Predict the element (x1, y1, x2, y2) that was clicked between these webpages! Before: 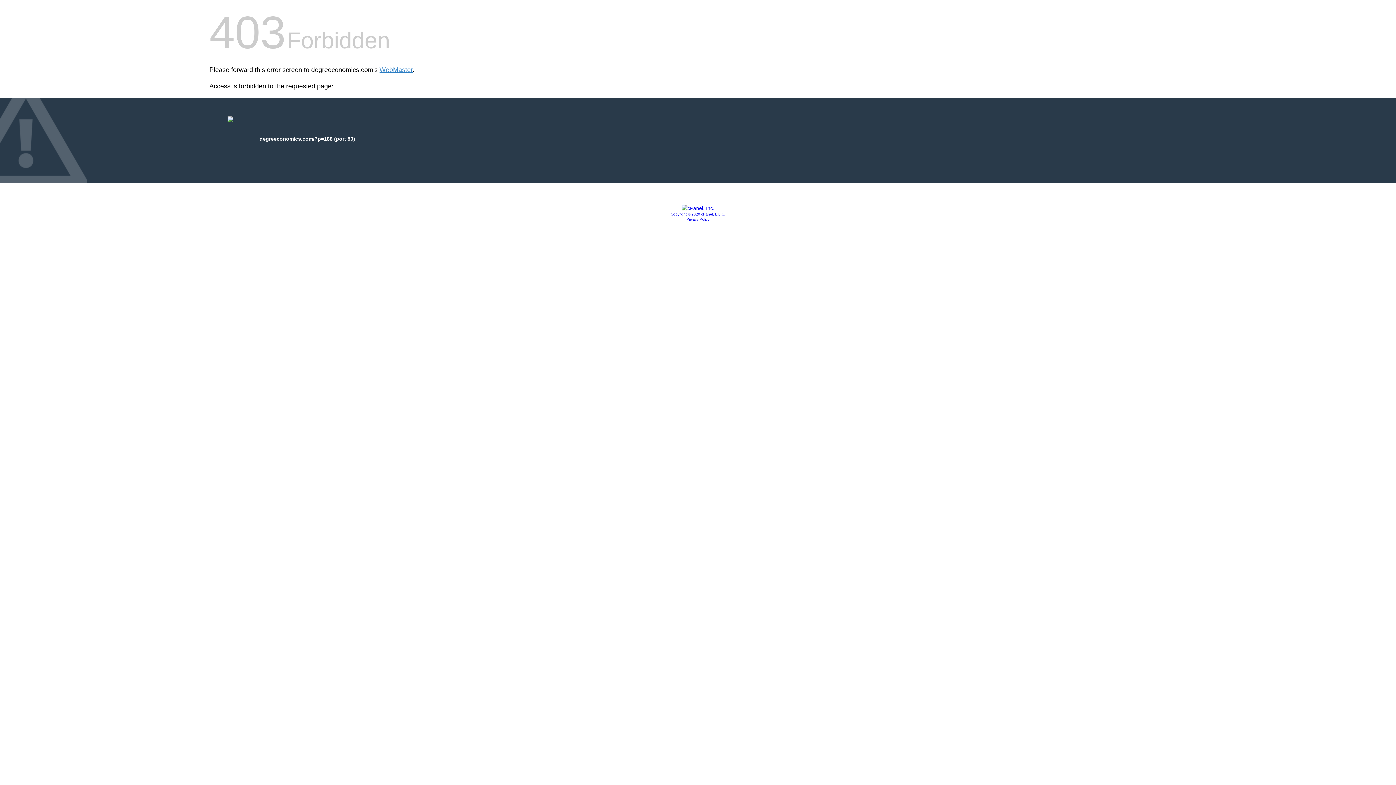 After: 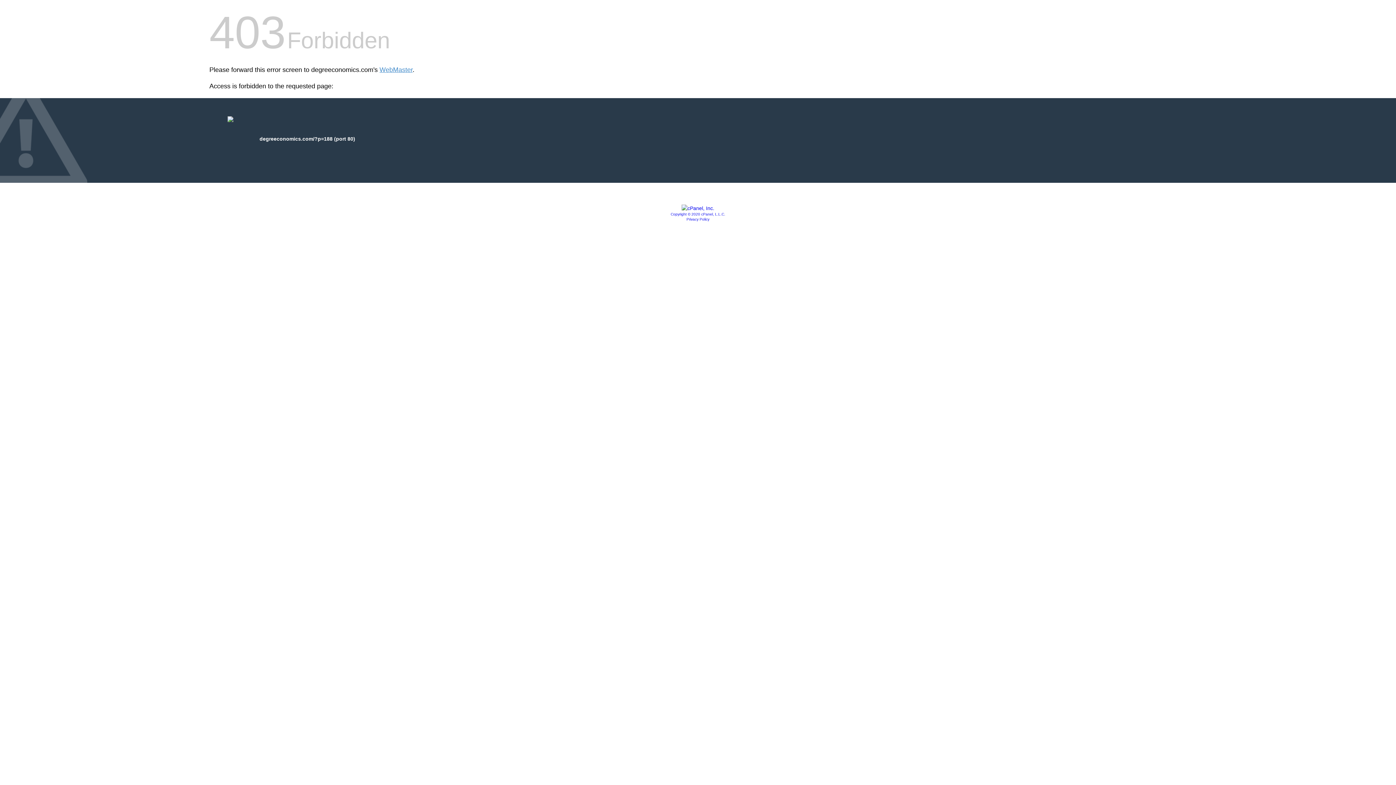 Action: label: Copyright © 2020 cPanel, L.L.C. bbox: (670, 212, 725, 216)